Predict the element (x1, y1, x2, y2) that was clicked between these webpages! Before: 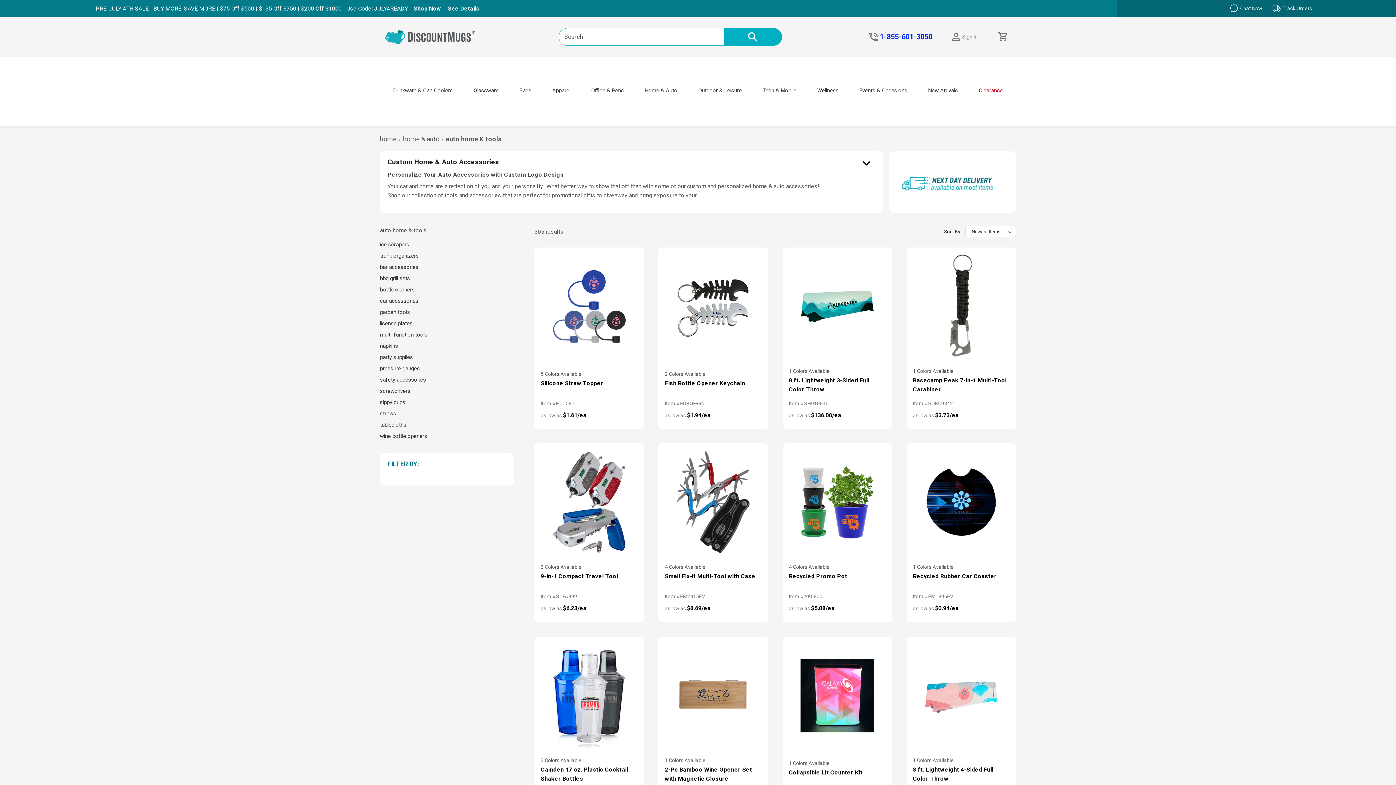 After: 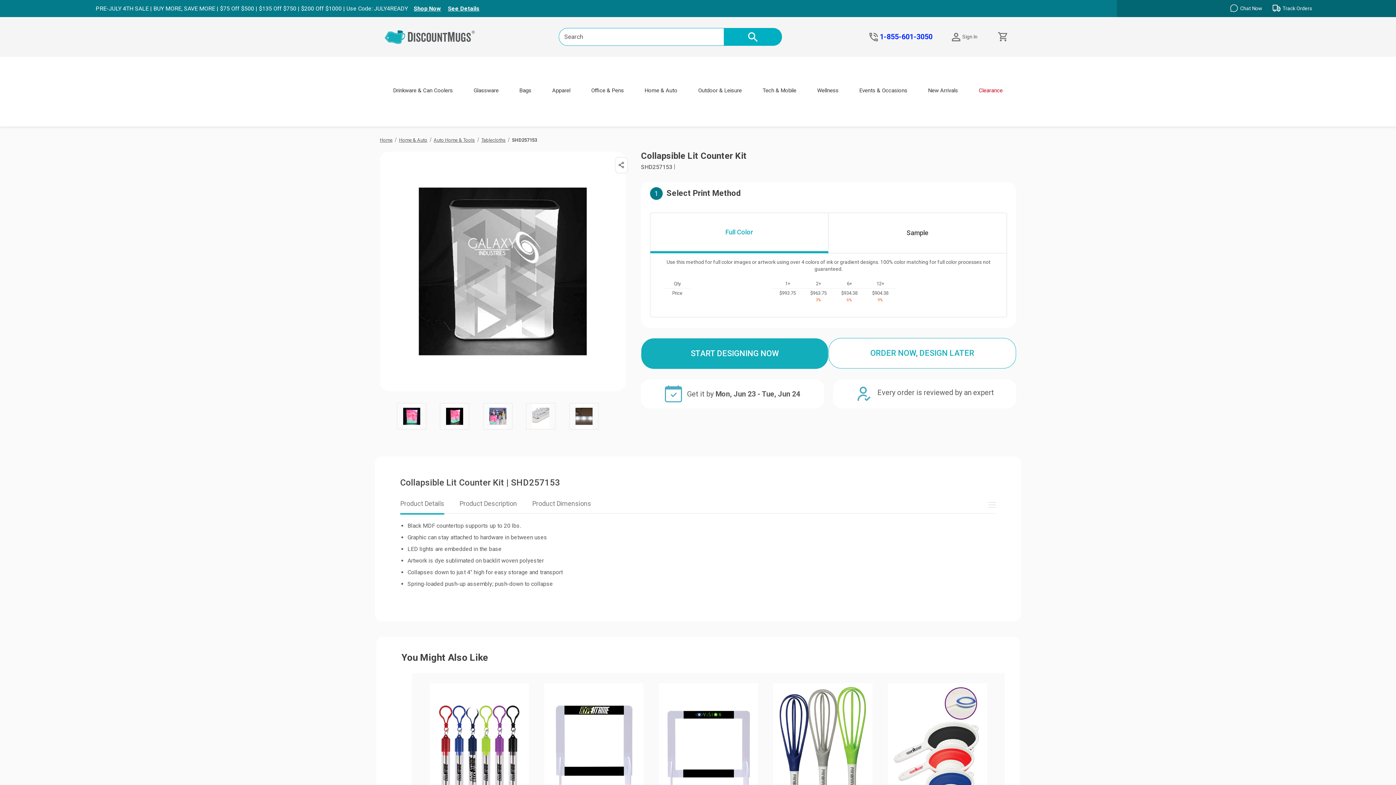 Action: label: Collapsible Lit Counter Kit, $993.75

 bbox: (789, 768, 885, 777)